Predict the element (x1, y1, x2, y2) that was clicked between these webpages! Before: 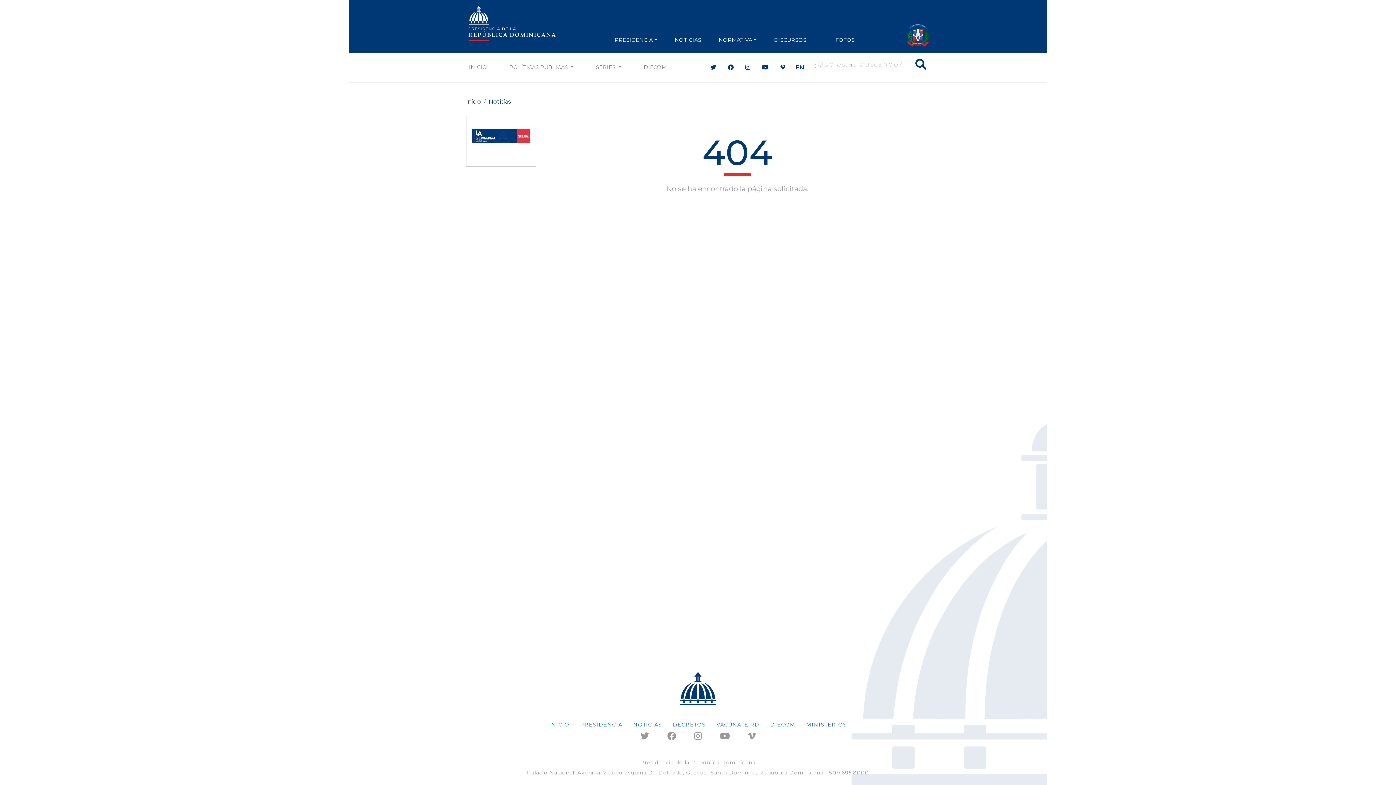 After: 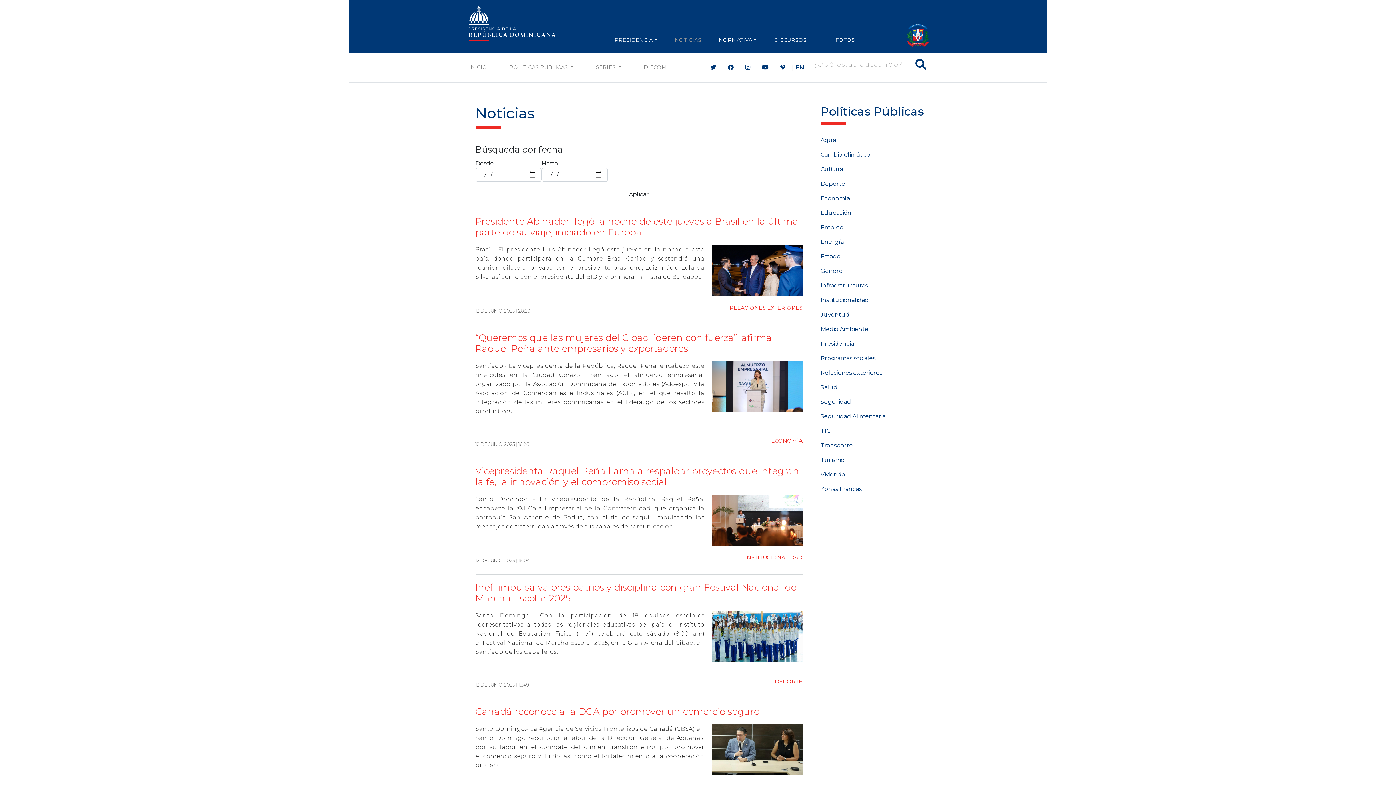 Action: bbox: (672, 33, 704, 46) label: NOTICIAS